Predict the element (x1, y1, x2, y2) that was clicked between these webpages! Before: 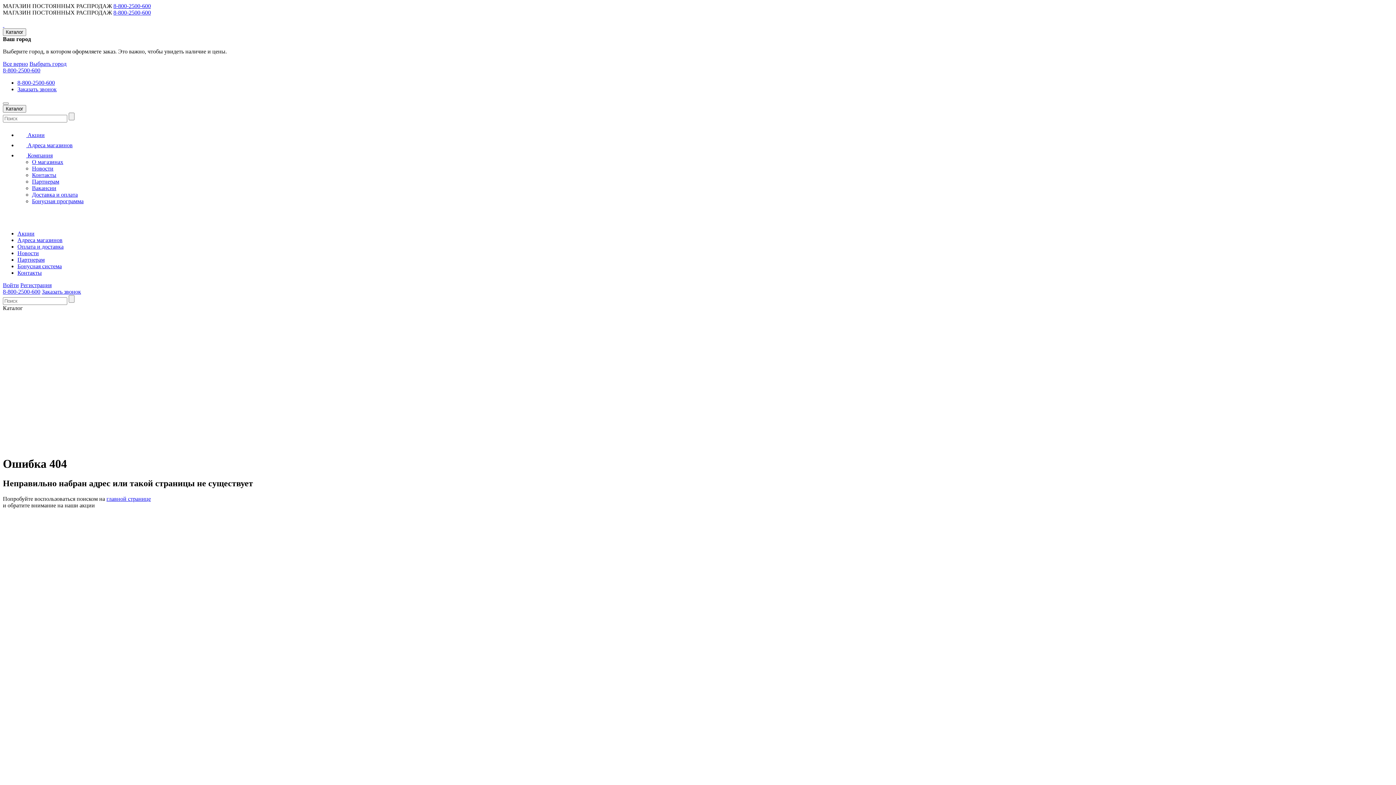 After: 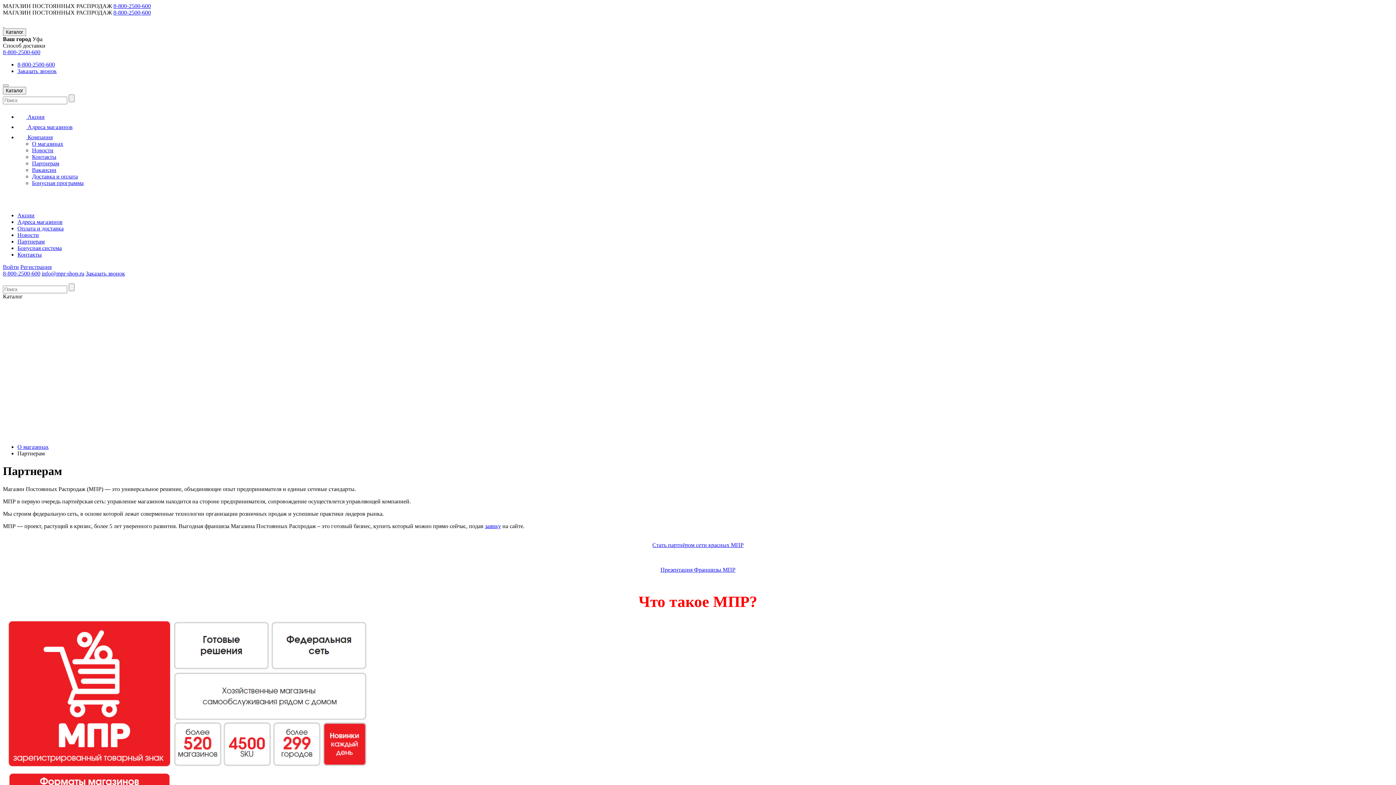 Action: label: Партнерам bbox: (32, 178, 59, 184)